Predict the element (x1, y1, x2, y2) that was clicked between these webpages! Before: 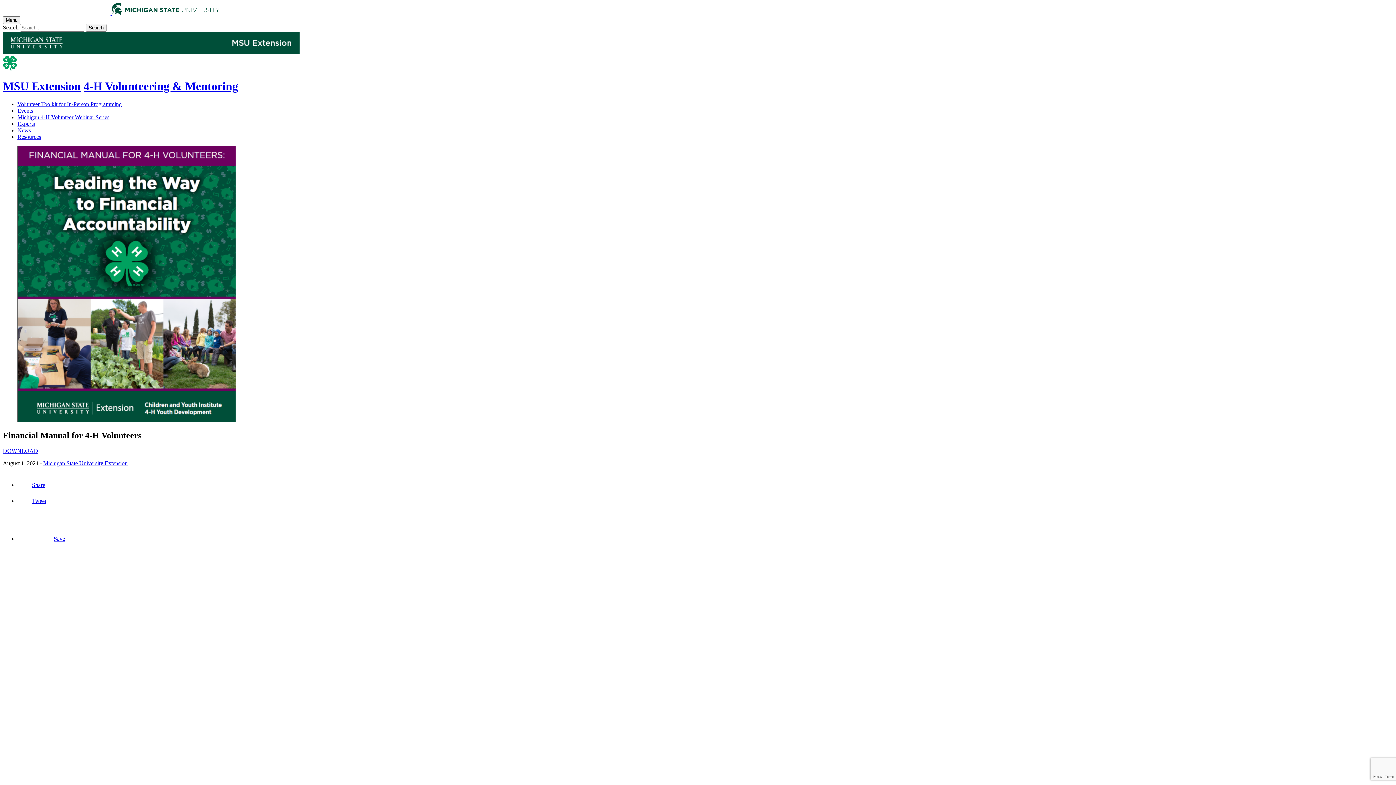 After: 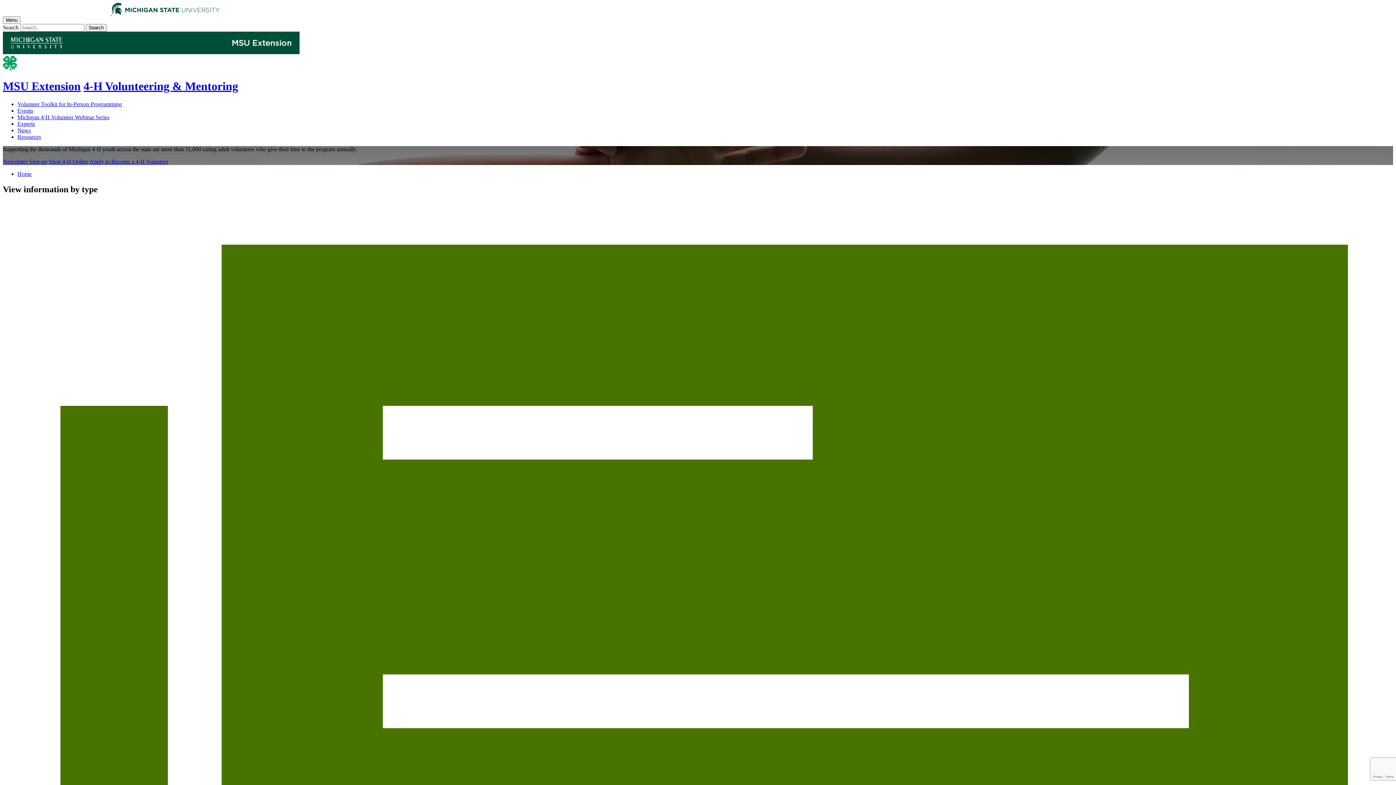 Action: label: 4-H Volunteering & Mentoring bbox: (83, 79, 238, 92)